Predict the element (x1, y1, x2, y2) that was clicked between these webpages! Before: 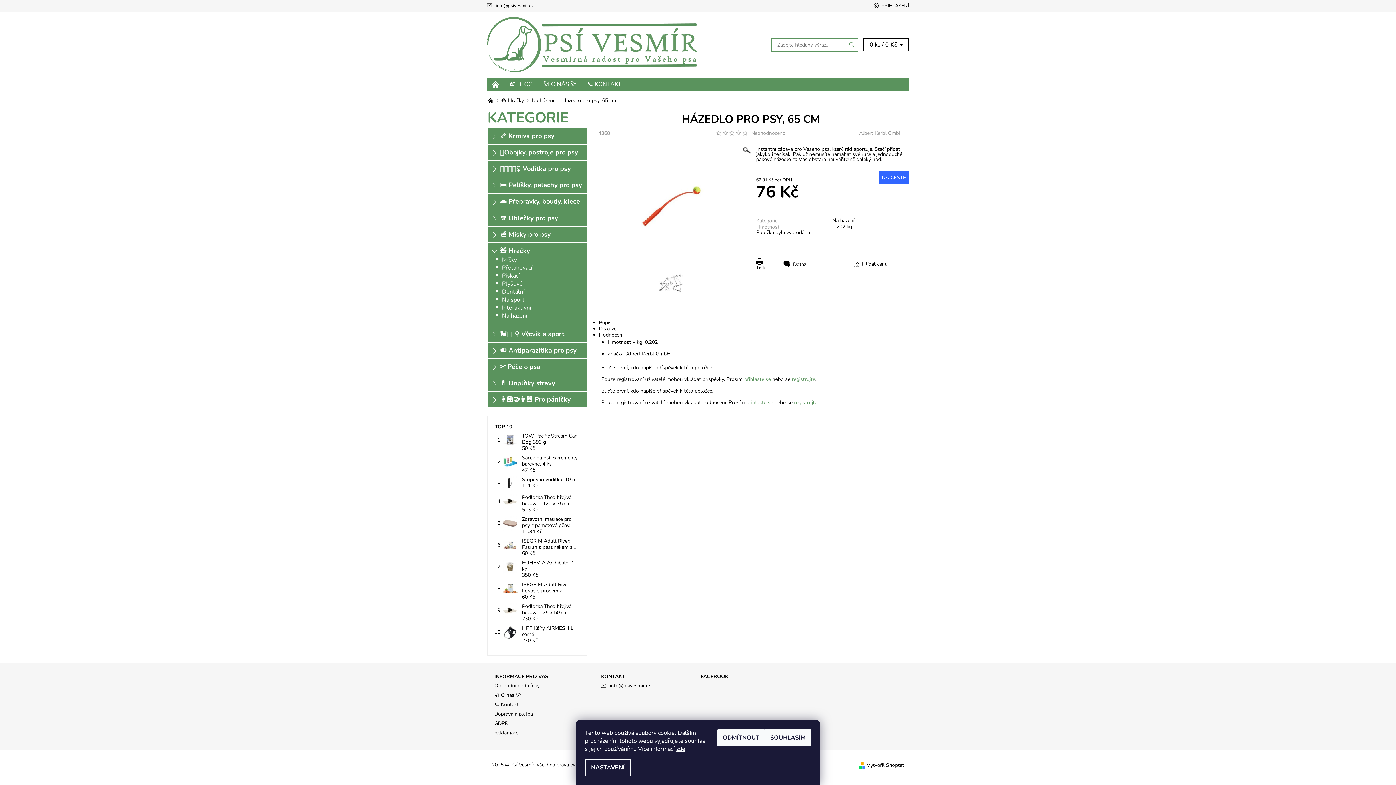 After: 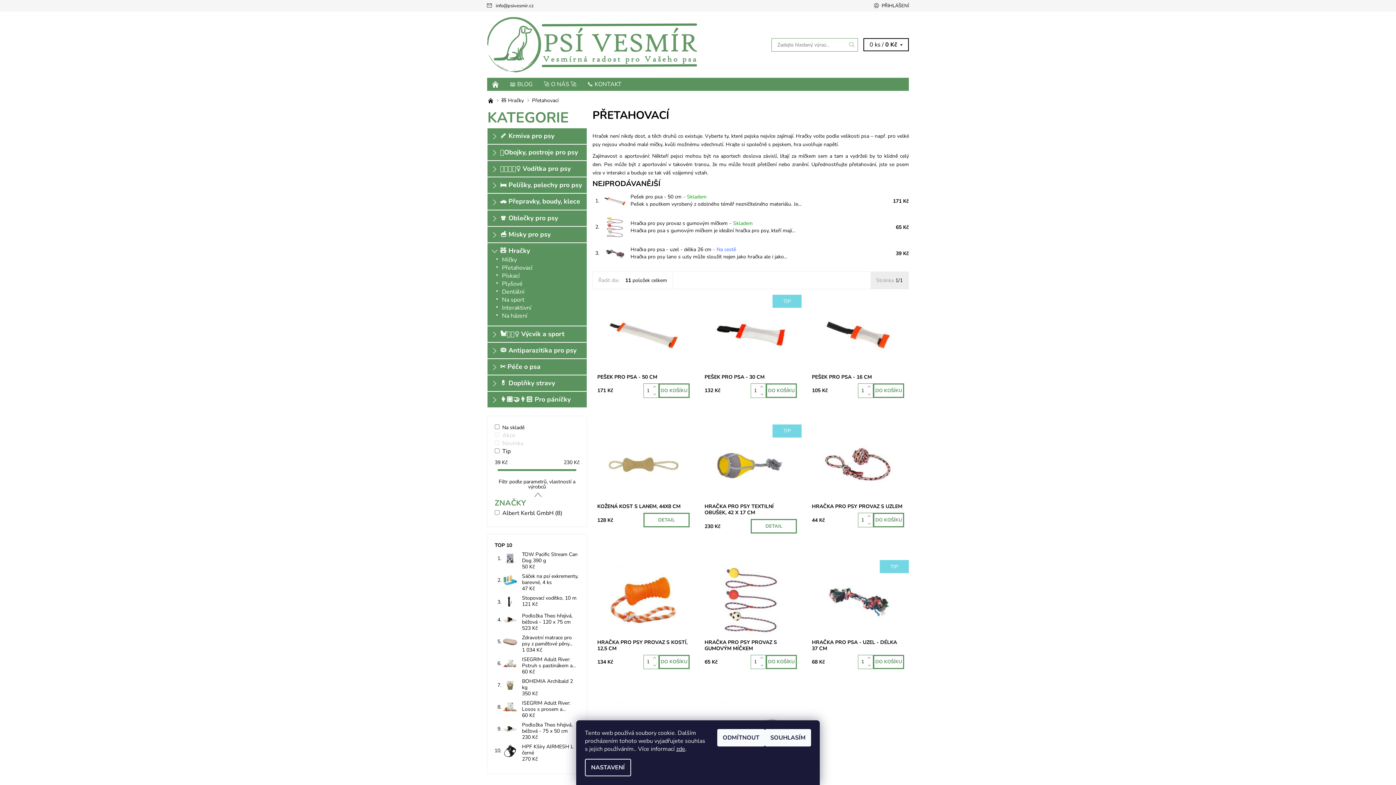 Action: bbox: (502, 263, 532, 271) label: Přetahovací